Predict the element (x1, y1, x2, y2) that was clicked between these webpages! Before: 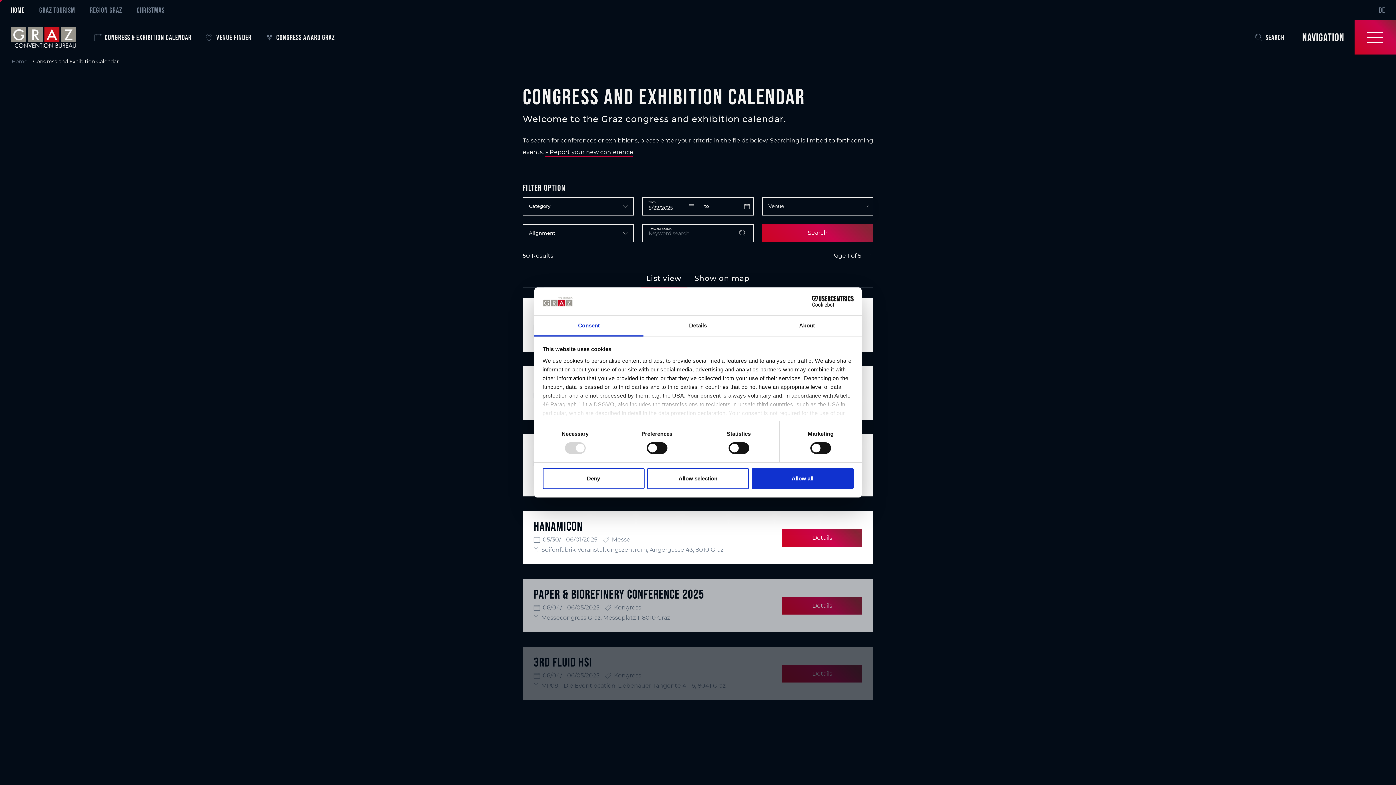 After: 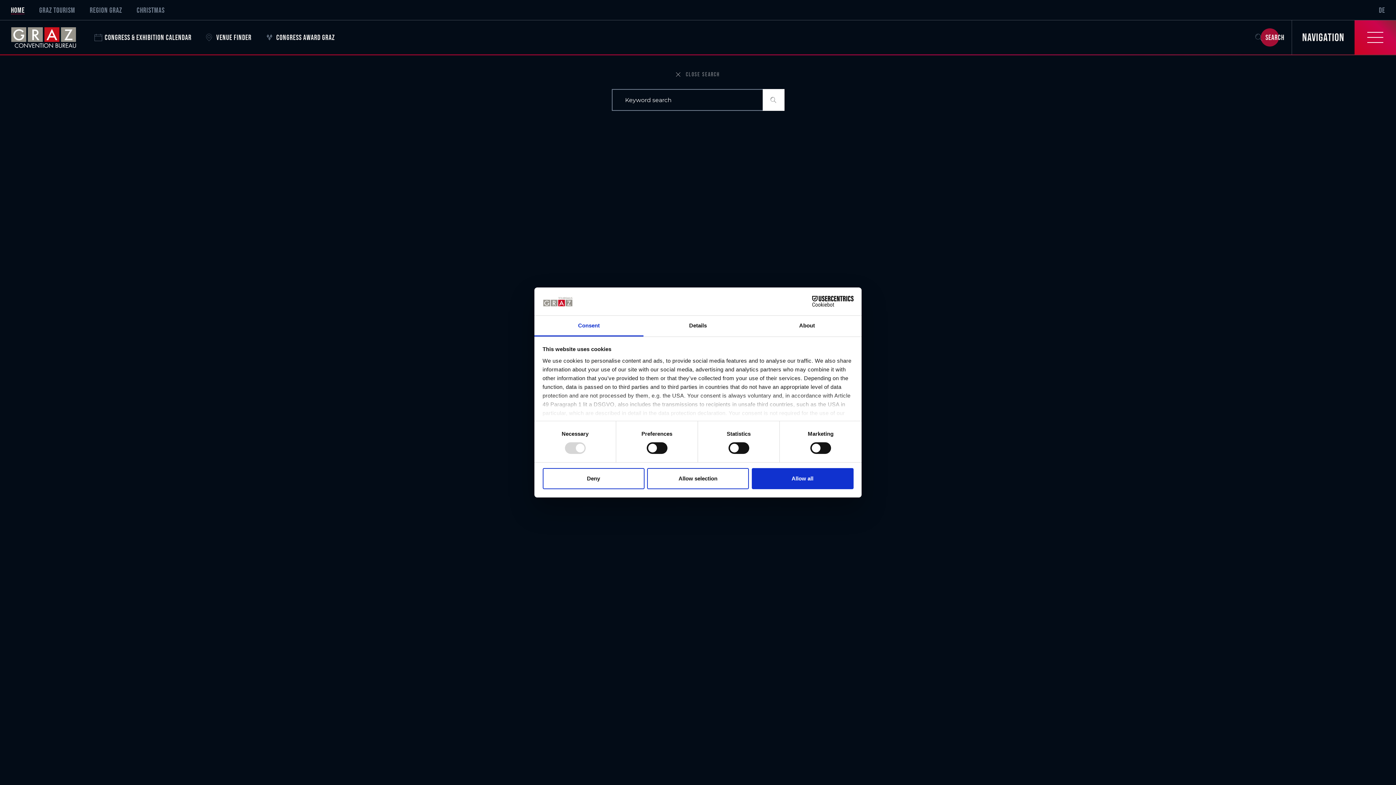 Action: label: Toggle Search Overlay bbox: (1255, 20, 1284, 54)